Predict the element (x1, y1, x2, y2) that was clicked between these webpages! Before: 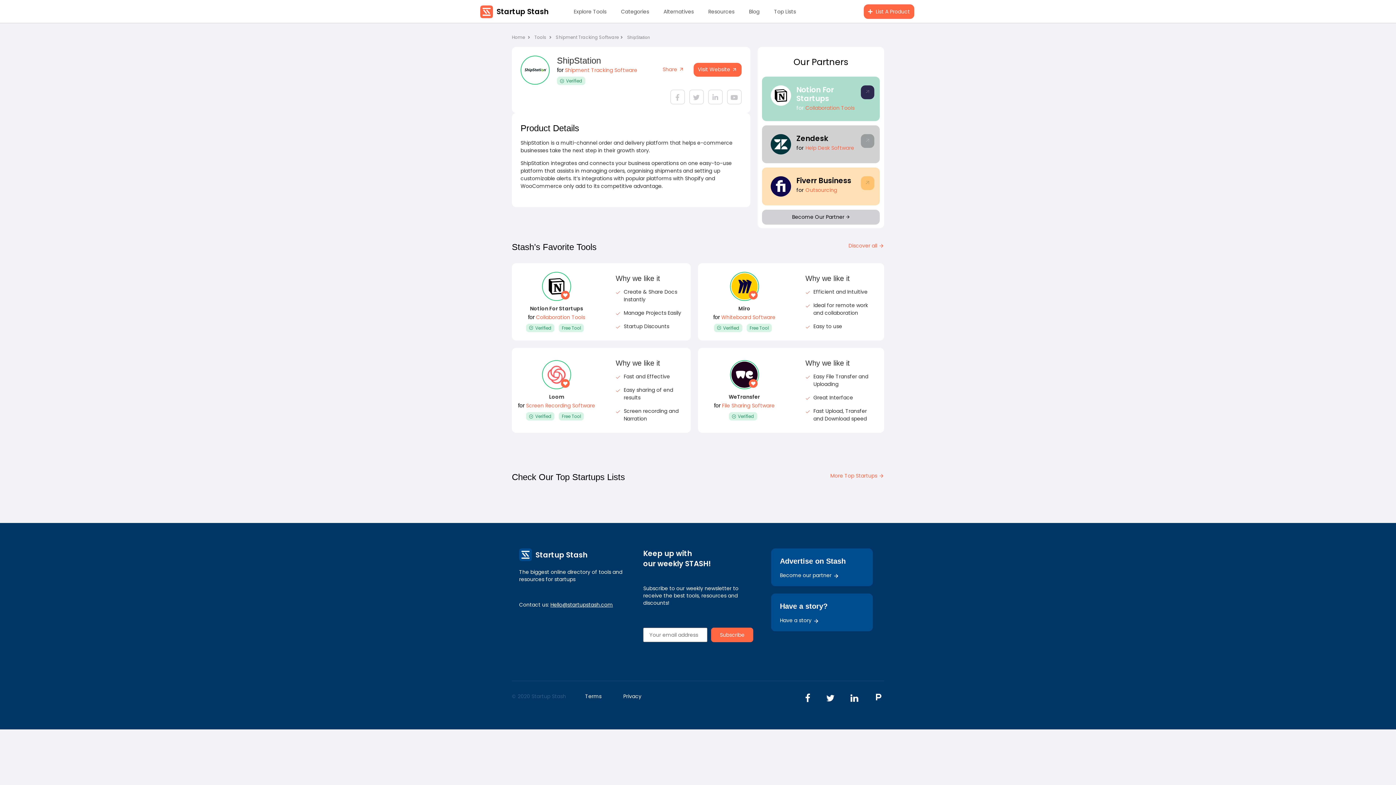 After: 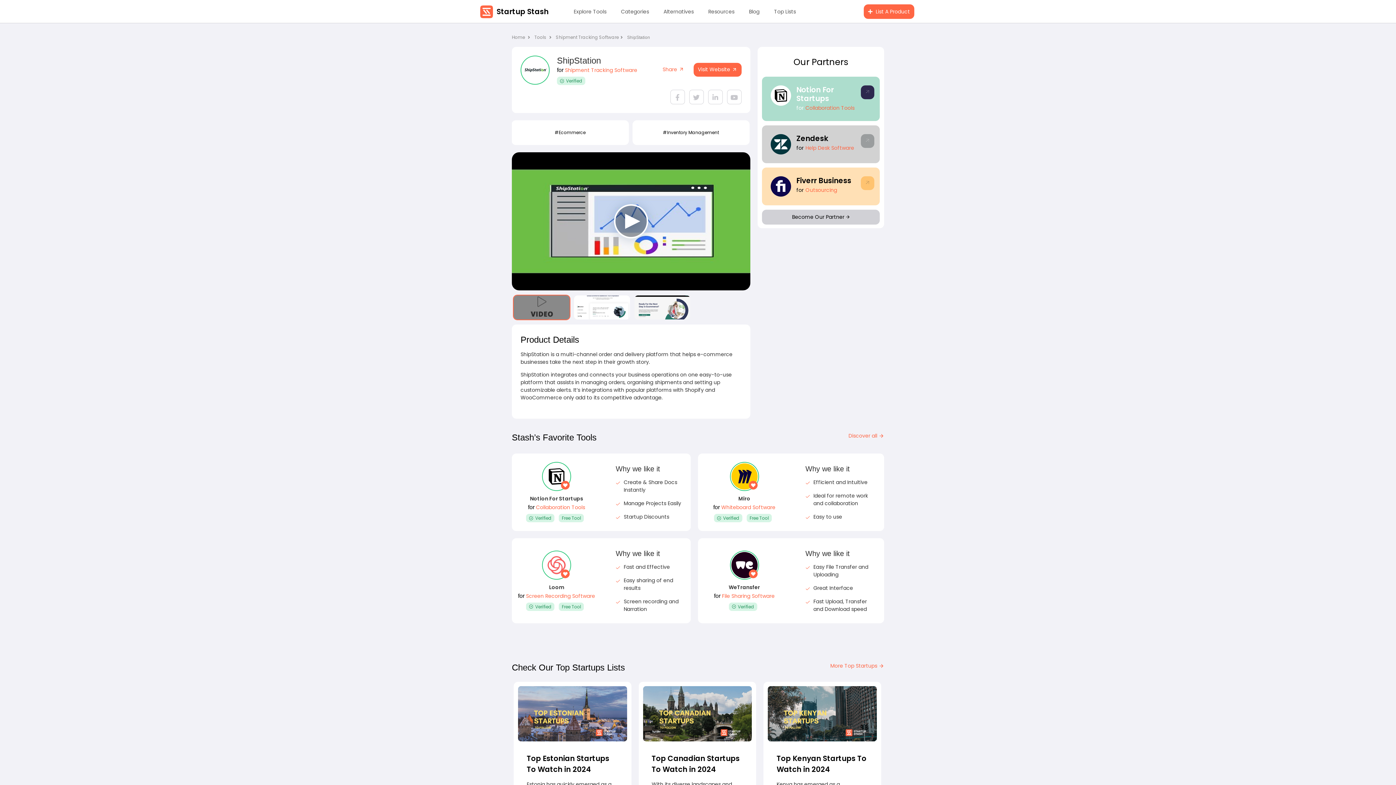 Action: label: Have a story bbox: (780, 617, 819, 624)